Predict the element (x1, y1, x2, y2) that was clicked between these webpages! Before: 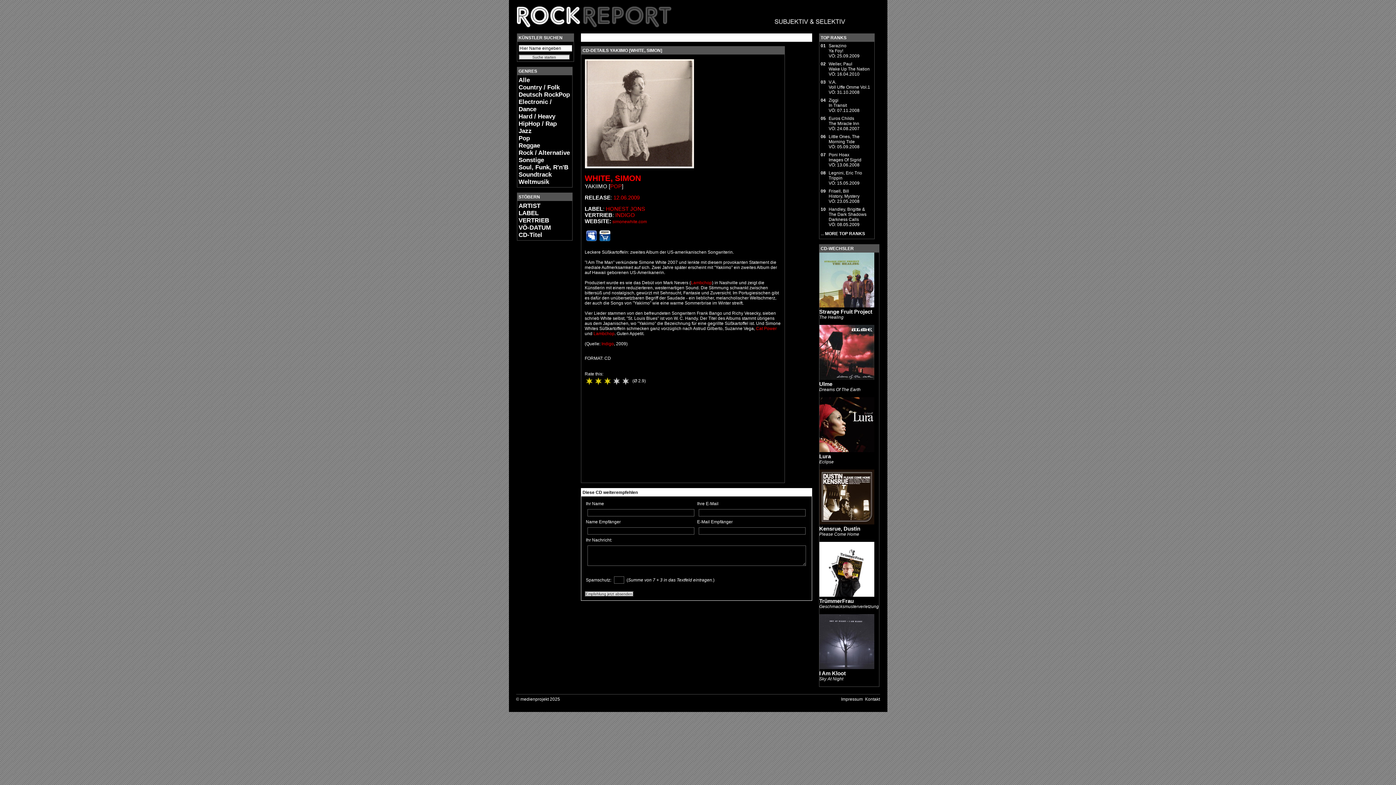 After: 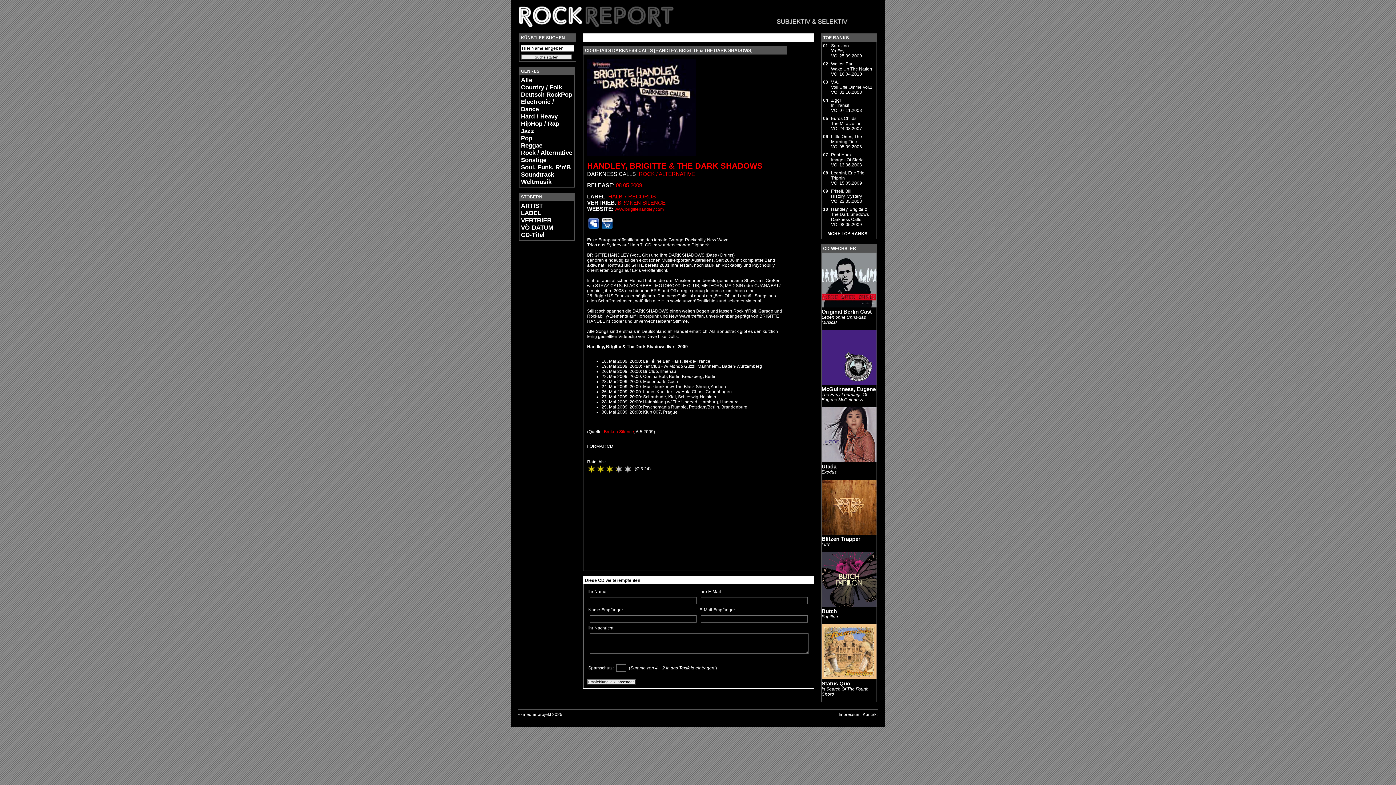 Action: label: Handley, Brigitte & The Dark Shadows
Darkness Calls bbox: (828, 206, 866, 222)